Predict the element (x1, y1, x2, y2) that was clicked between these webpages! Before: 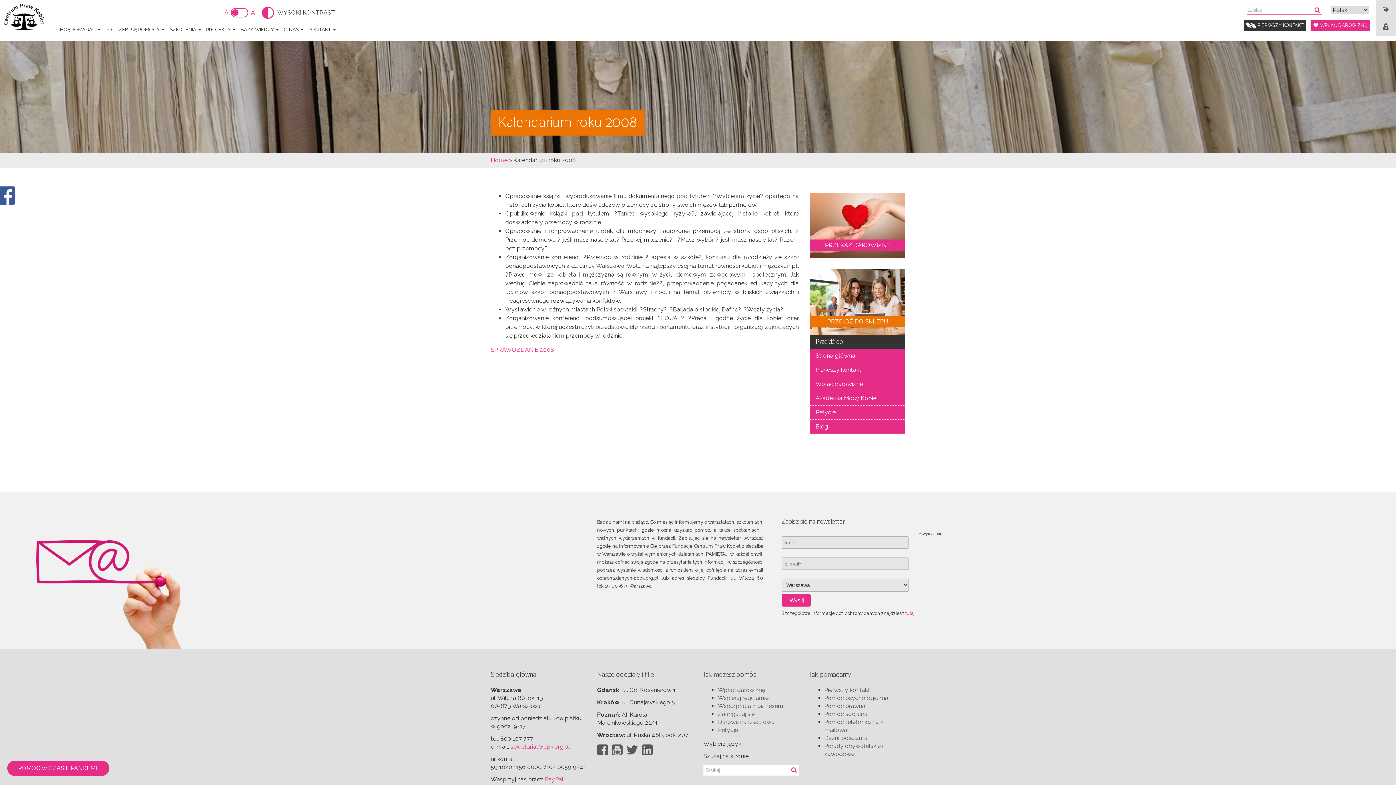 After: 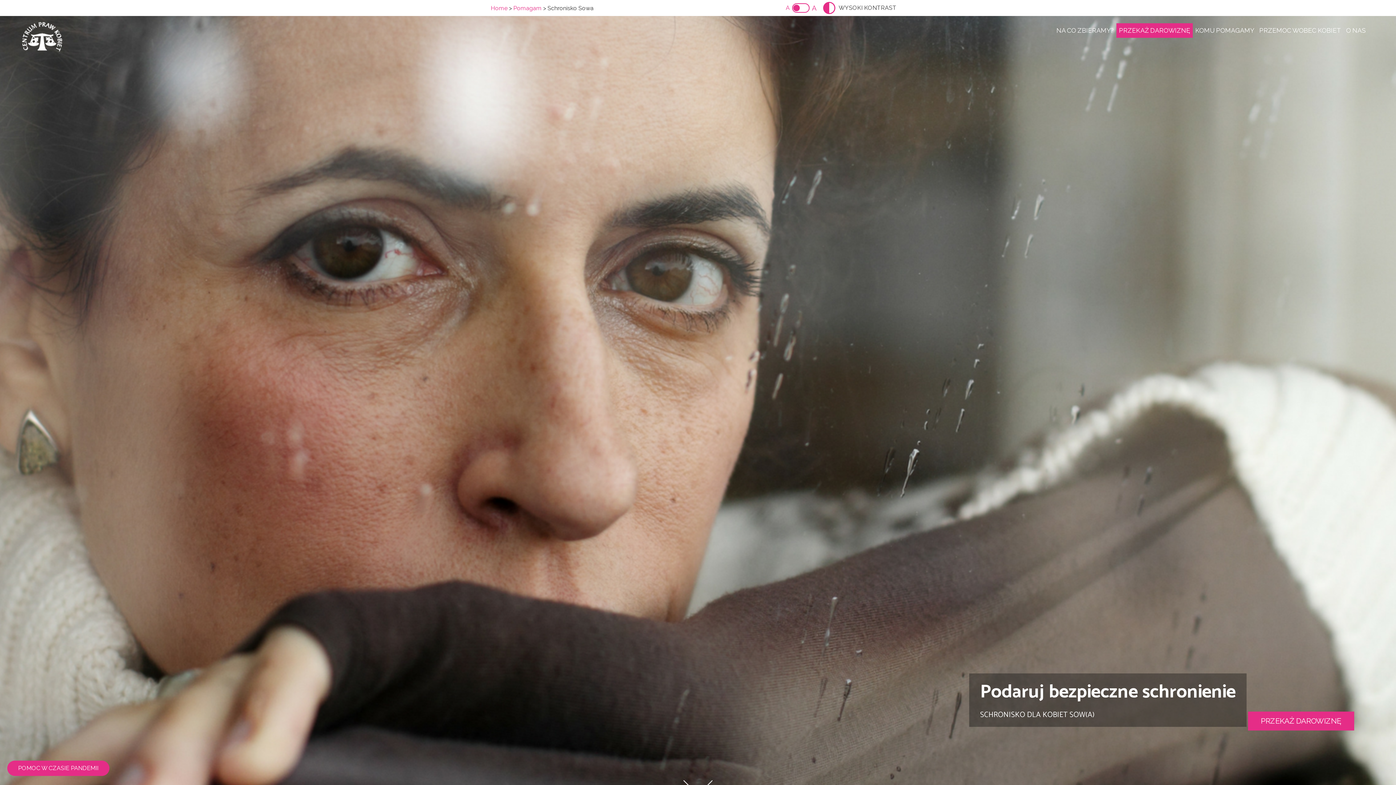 Action: label: Wspieraj regularnie bbox: (718, 694, 768, 701)